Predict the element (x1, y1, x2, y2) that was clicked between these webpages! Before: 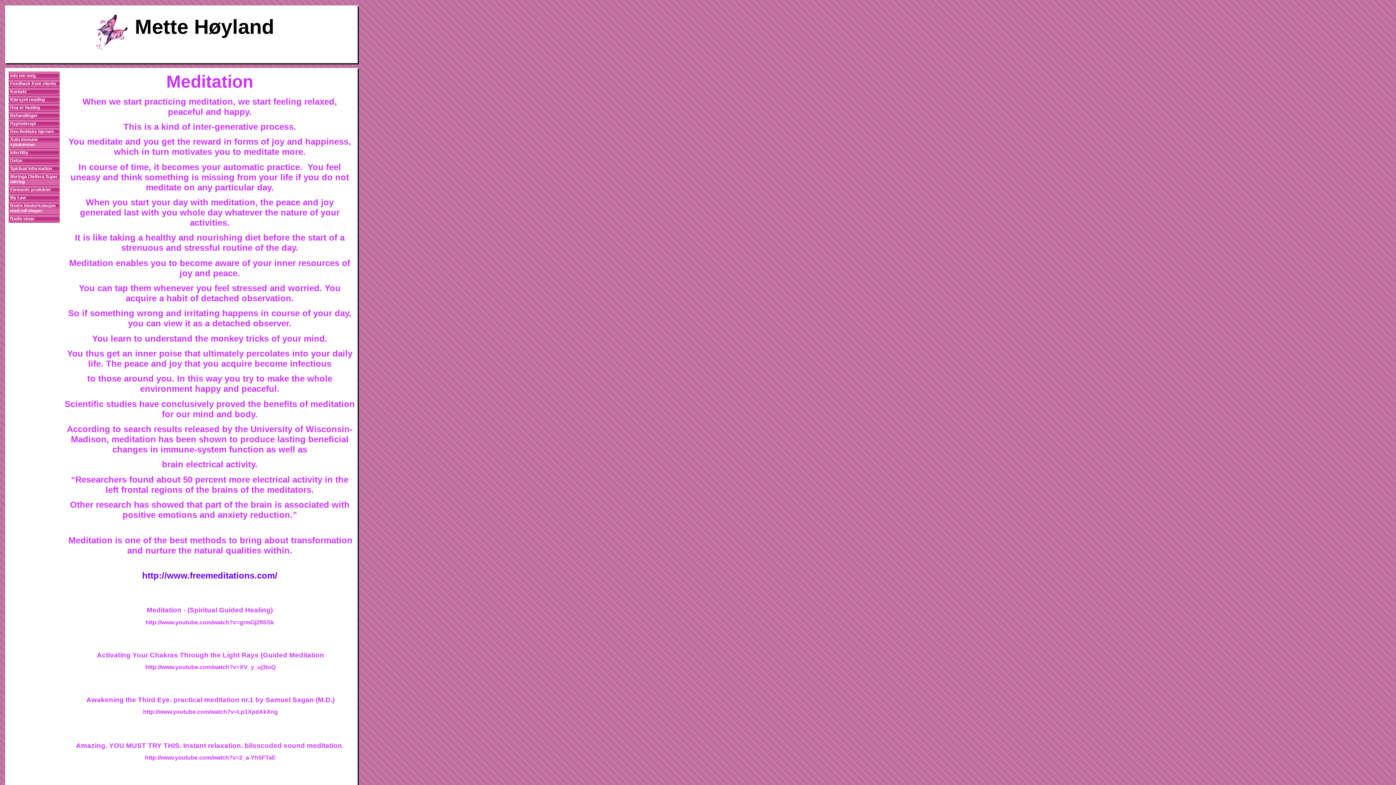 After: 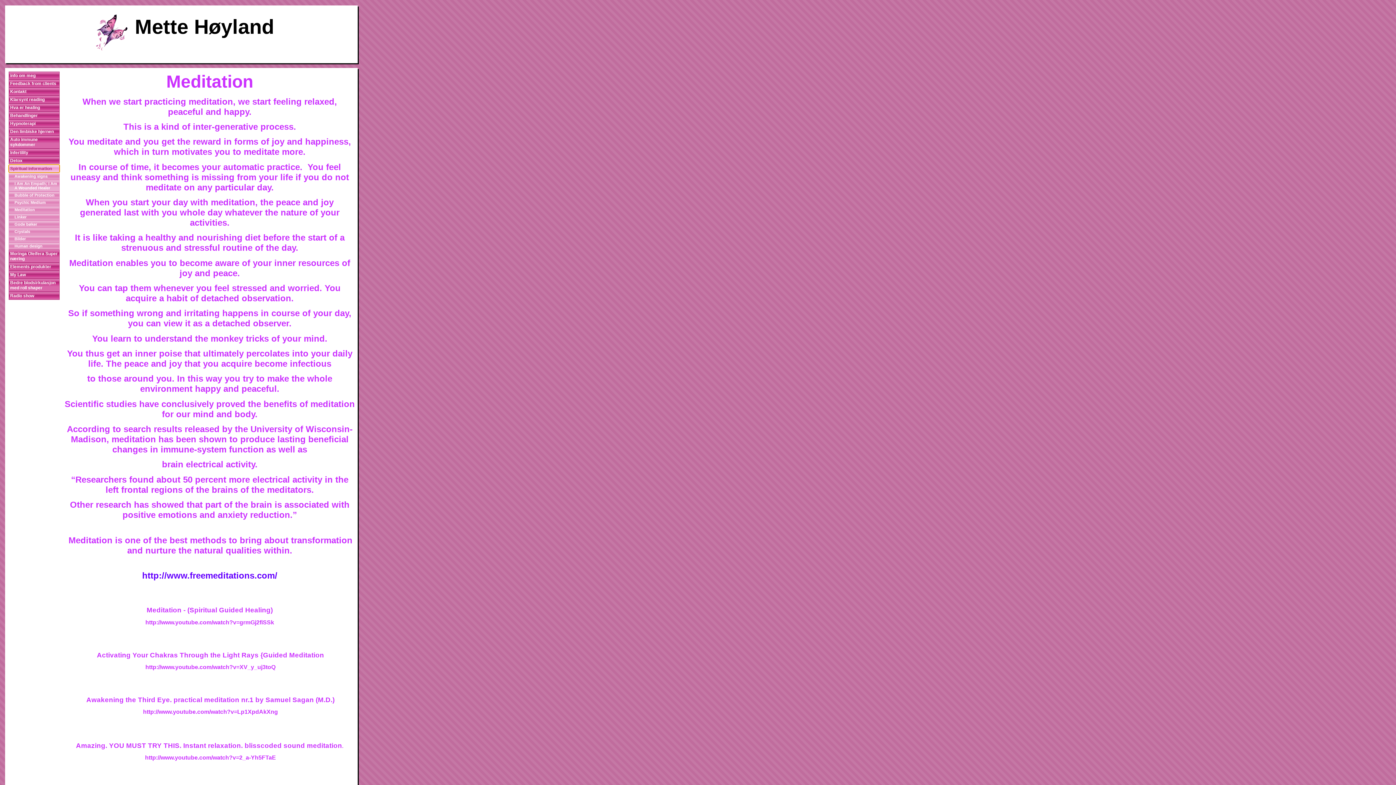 Action: label: Spiritual information bbox: (8, 164, 59, 172)